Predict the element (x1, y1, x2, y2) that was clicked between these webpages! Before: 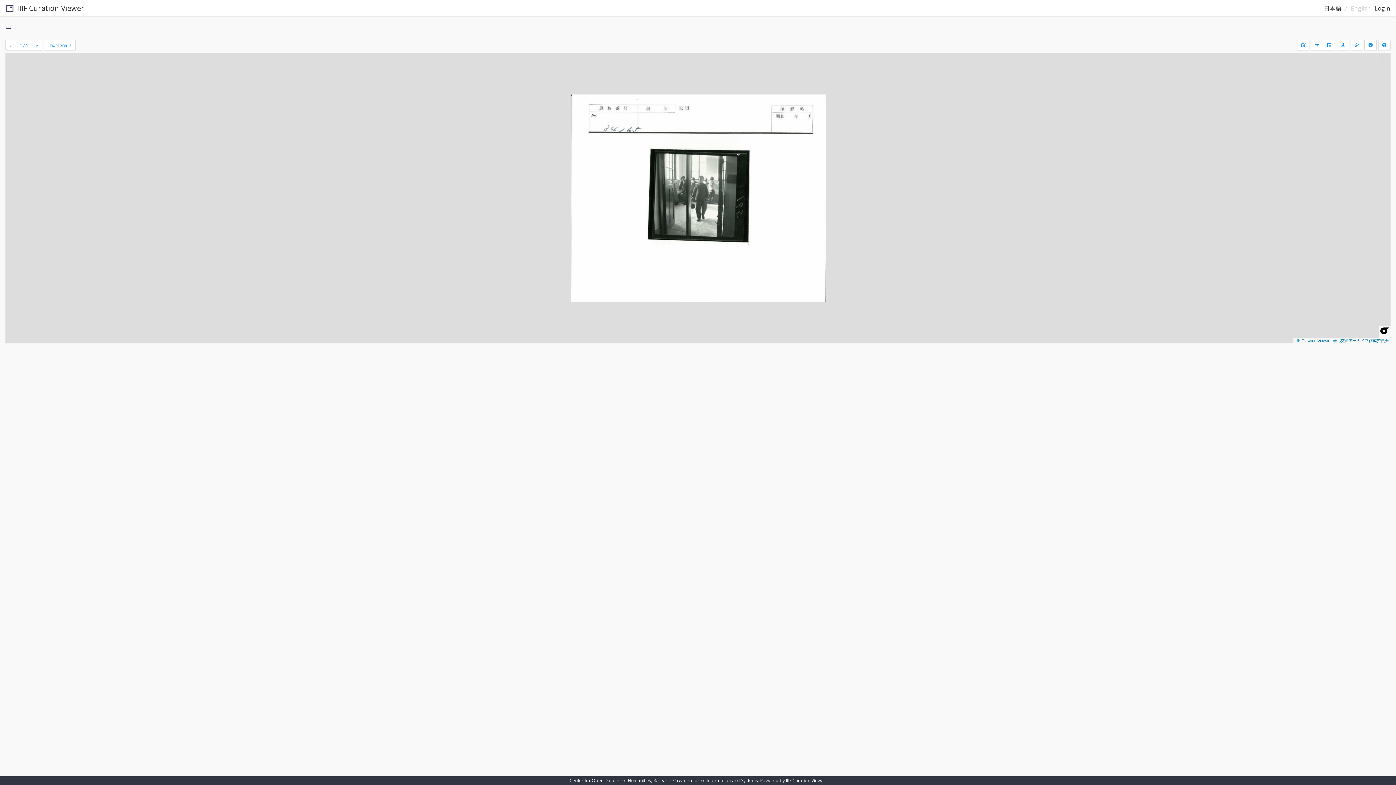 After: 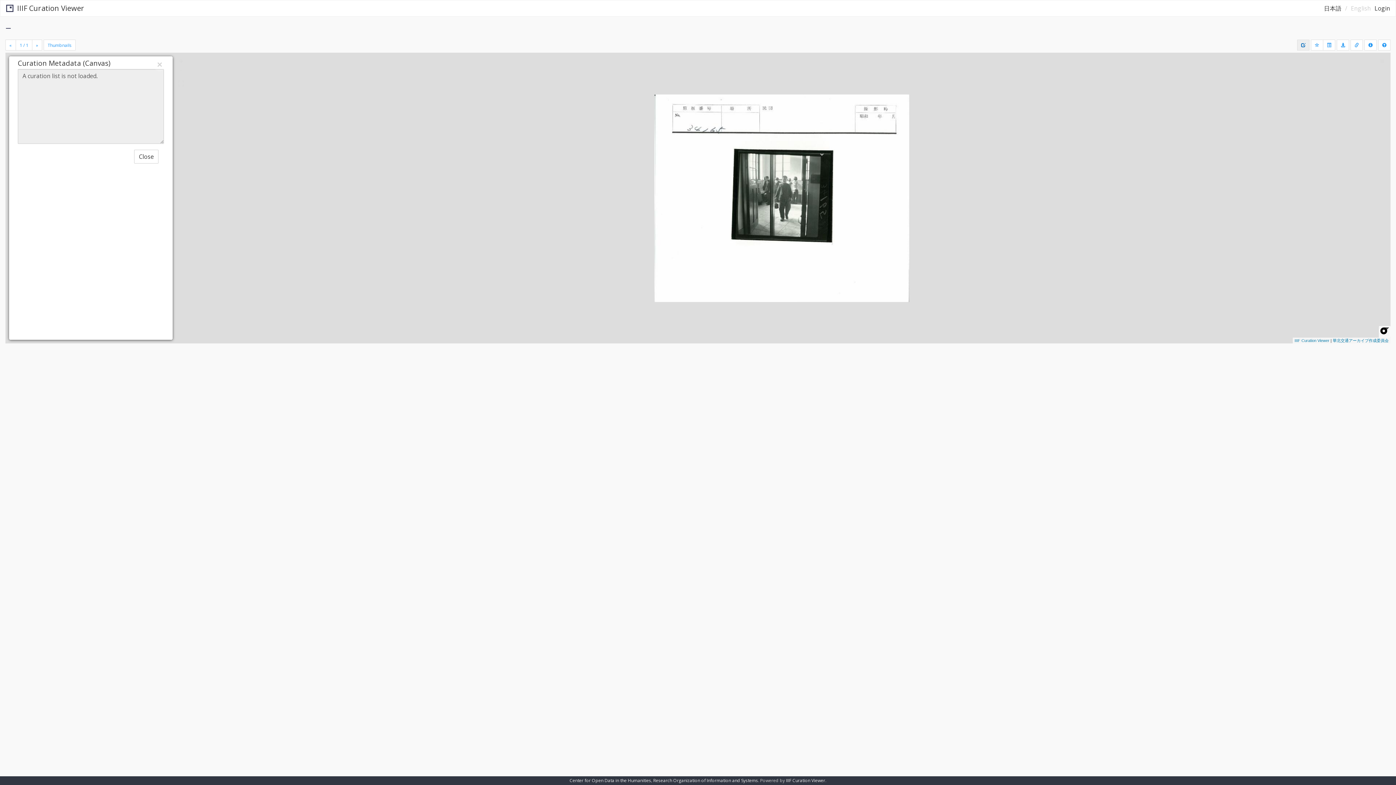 Action: bbox: (1297, 39, 1309, 50)